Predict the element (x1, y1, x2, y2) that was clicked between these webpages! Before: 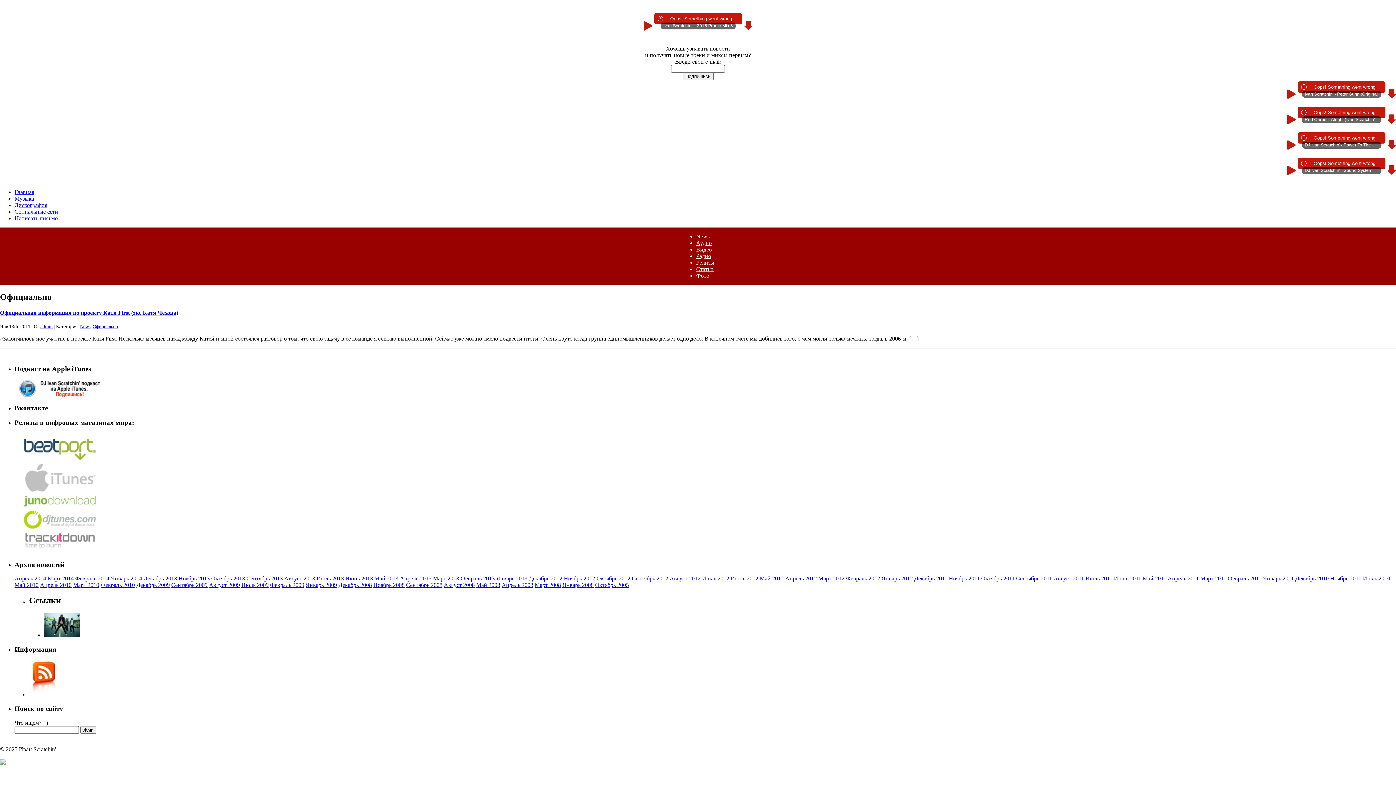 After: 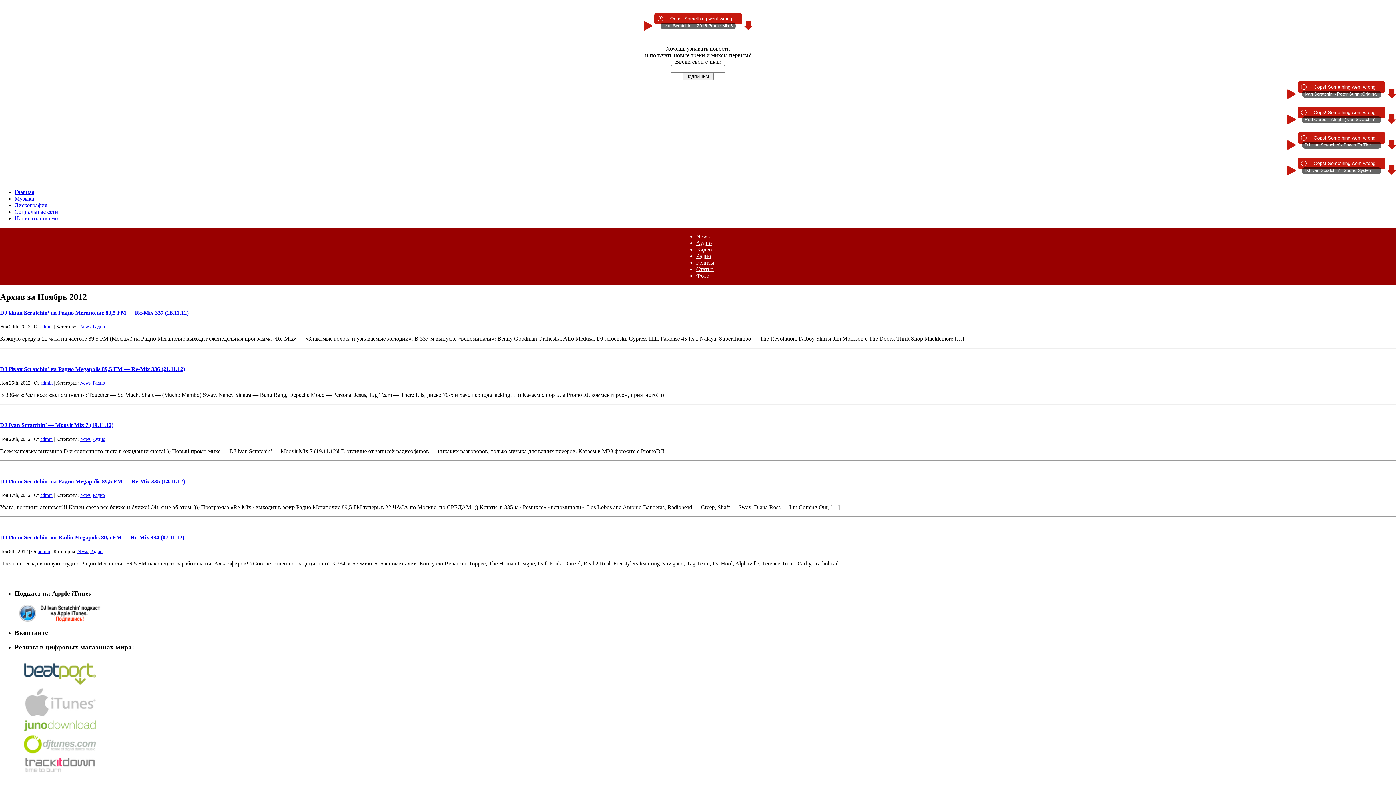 Action: label: Ноябрь 2012 bbox: (564, 575, 595, 581)